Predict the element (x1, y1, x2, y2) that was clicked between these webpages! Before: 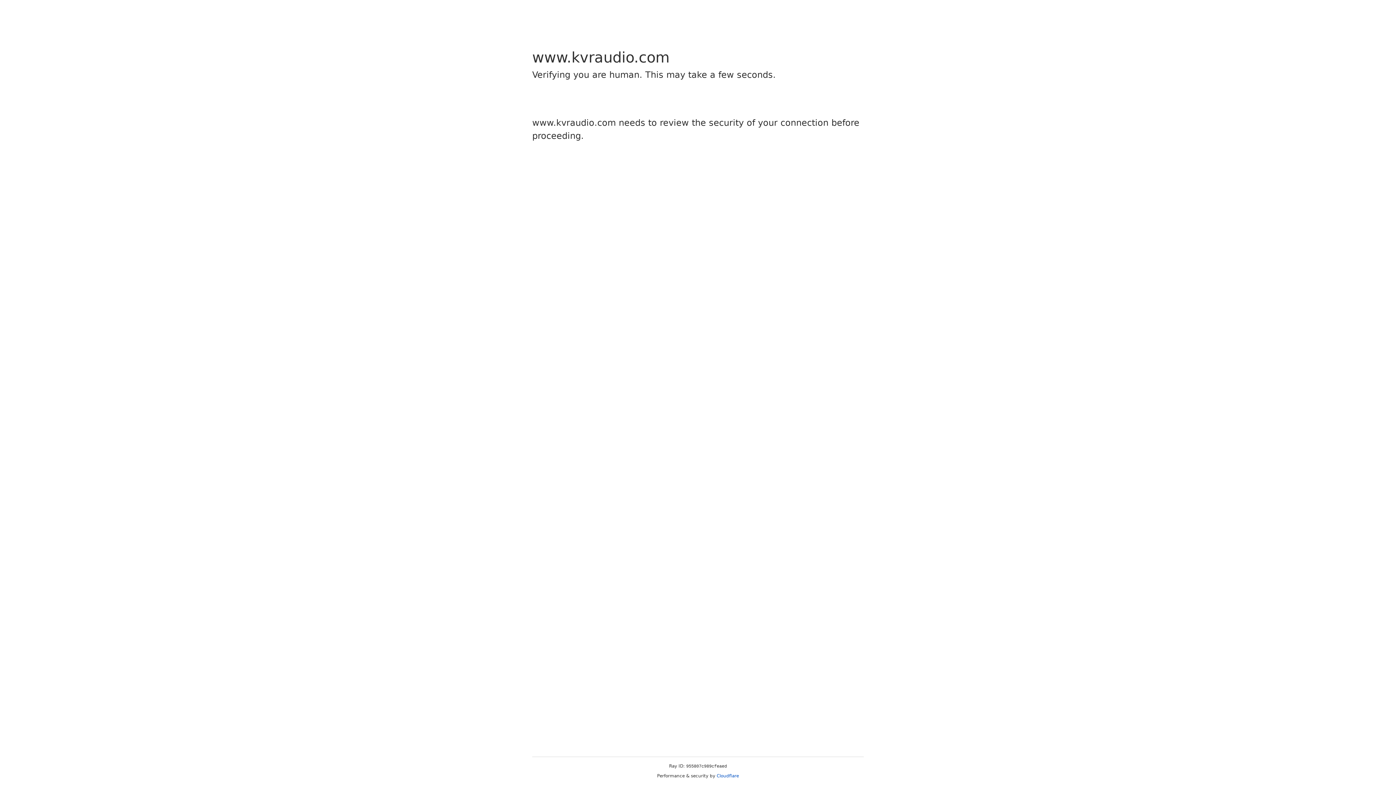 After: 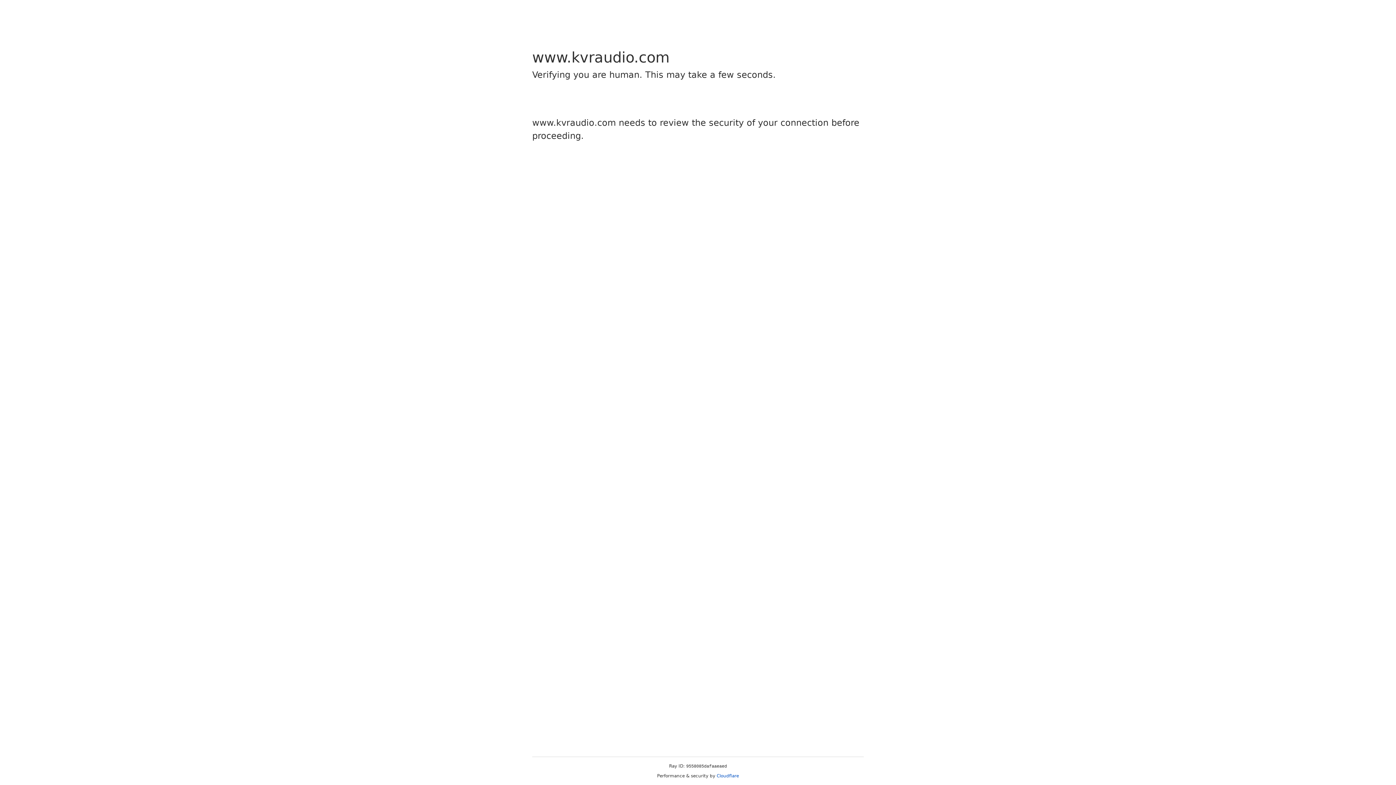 Action: bbox: (716, 773, 739, 778) label: Cloudflare